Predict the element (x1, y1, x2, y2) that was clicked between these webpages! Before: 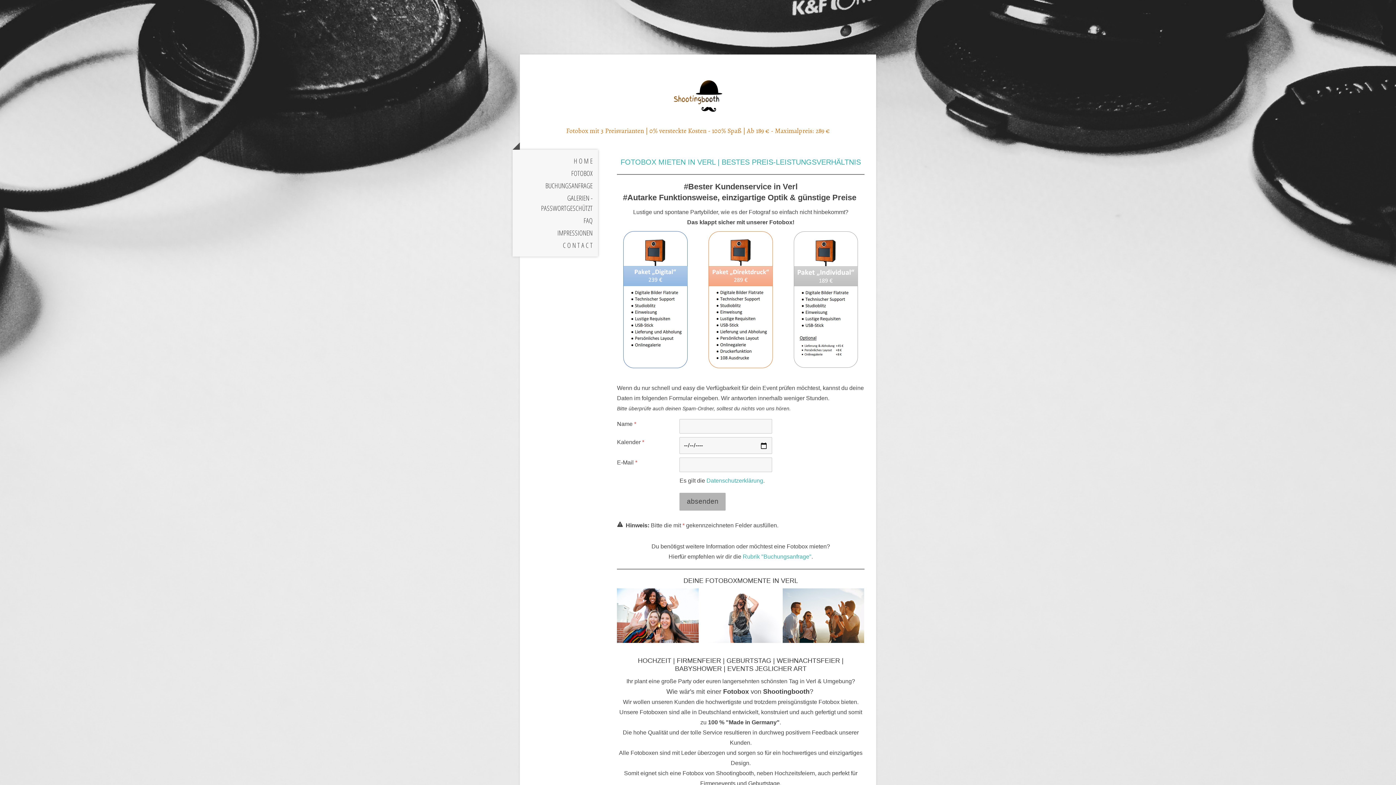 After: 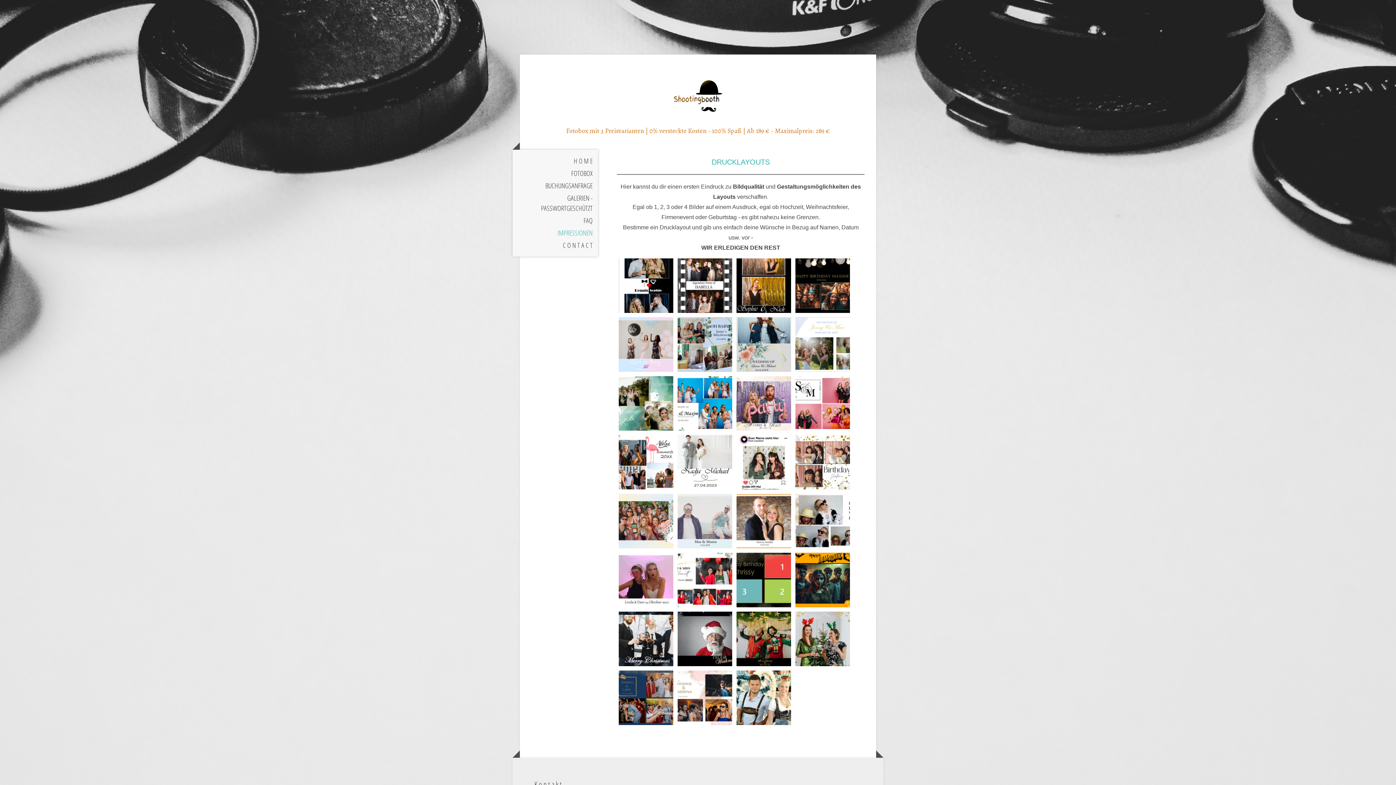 Action: bbox: (512, 226, 598, 239) label: IMPRESSIONEN